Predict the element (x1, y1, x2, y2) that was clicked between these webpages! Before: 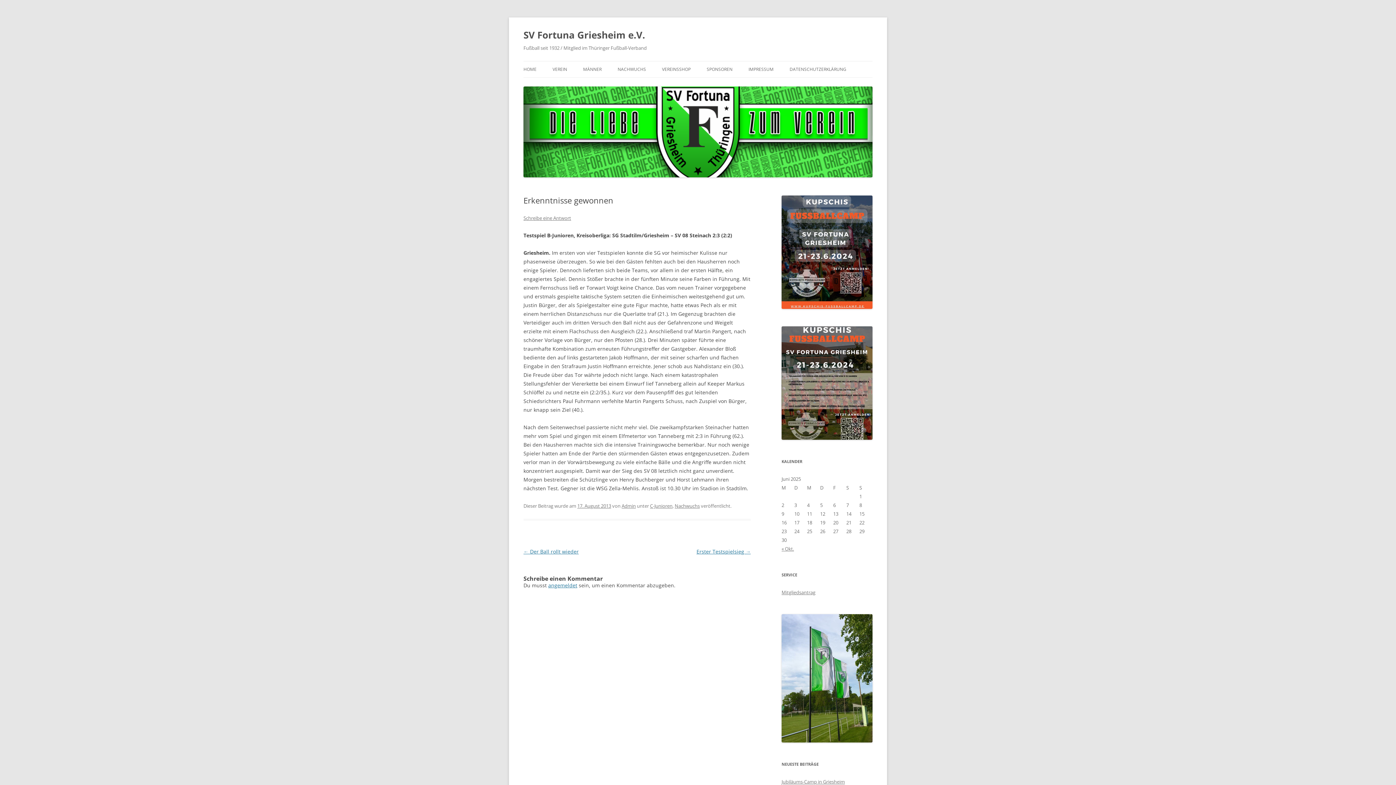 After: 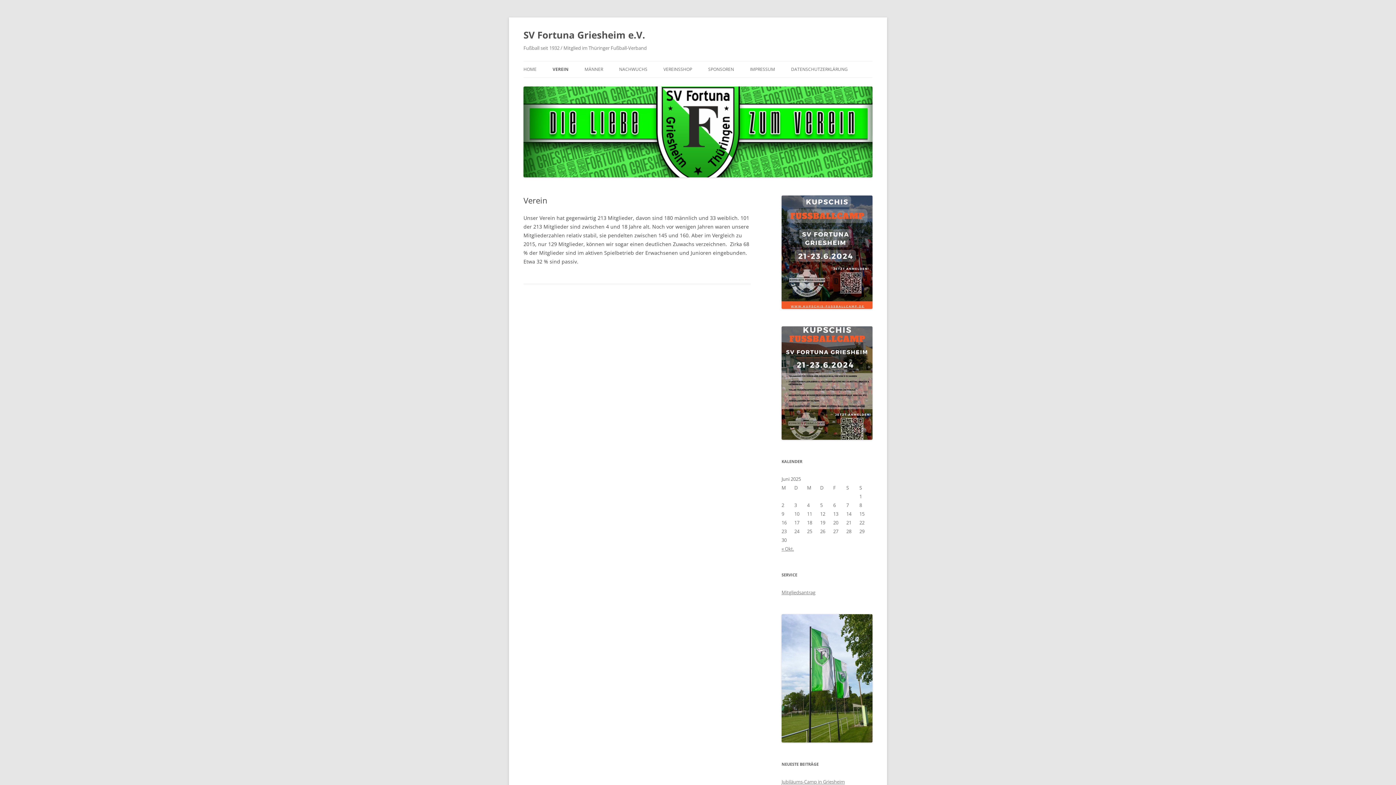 Action: label: VEREIN bbox: (552, 61, 567, 77)